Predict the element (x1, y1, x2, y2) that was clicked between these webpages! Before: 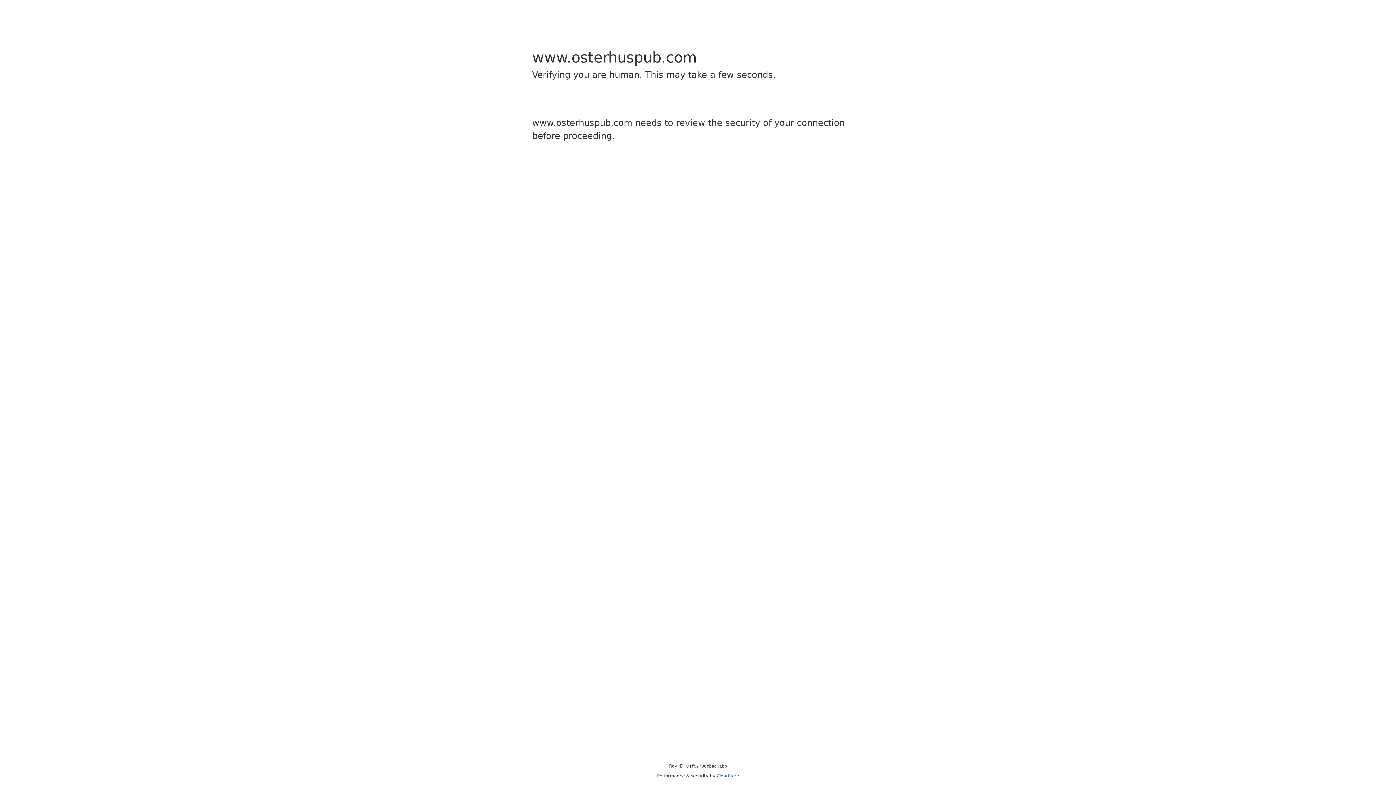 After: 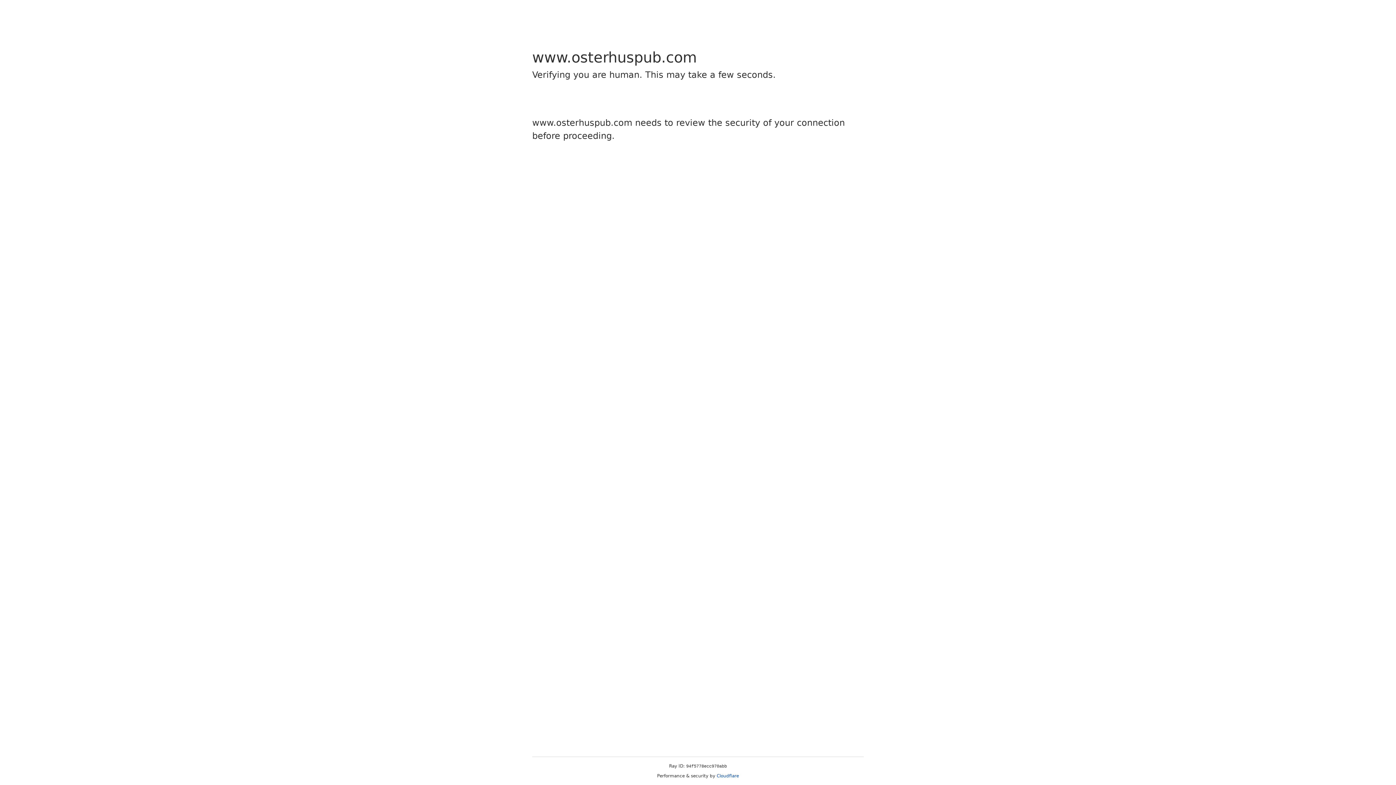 Action: bbox: (716, 773, 739, 778) label: Cloudflare